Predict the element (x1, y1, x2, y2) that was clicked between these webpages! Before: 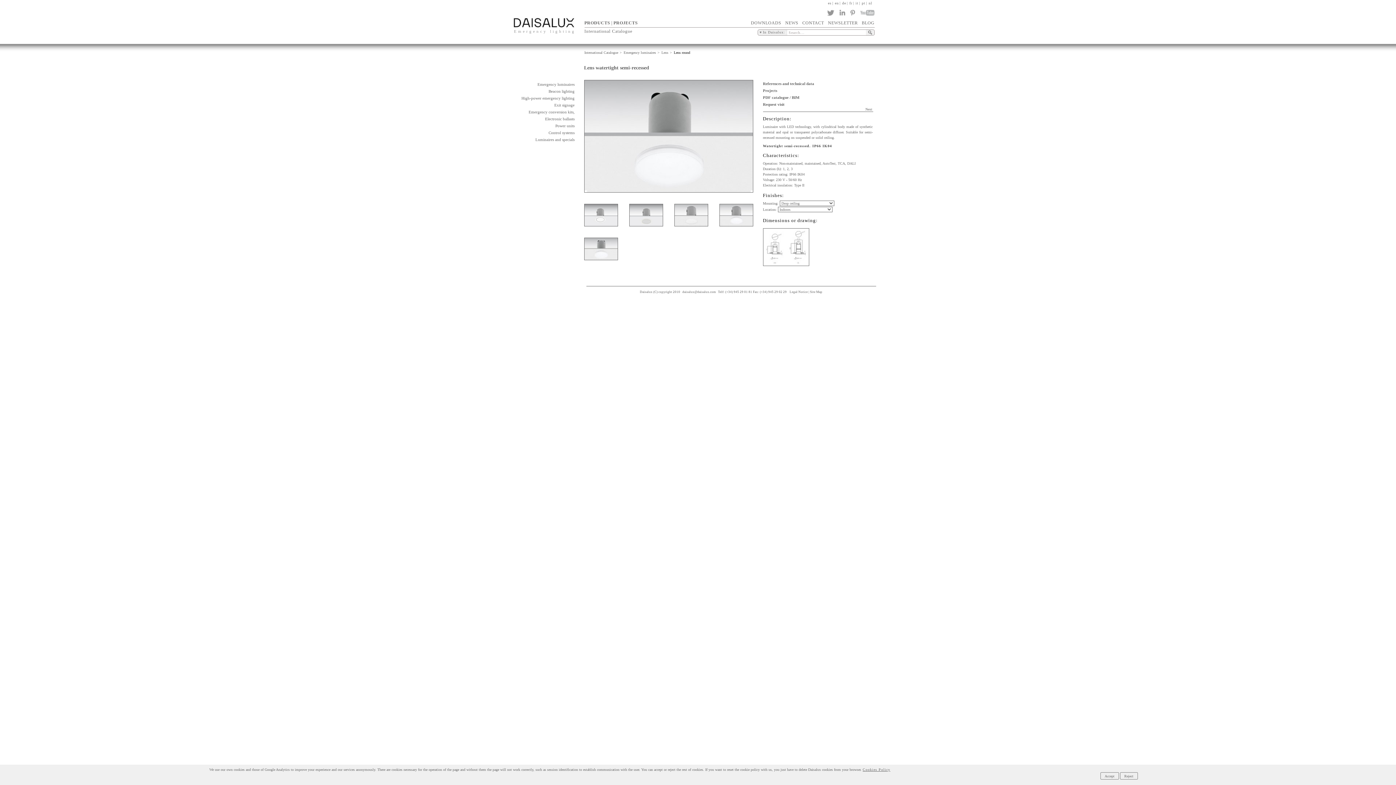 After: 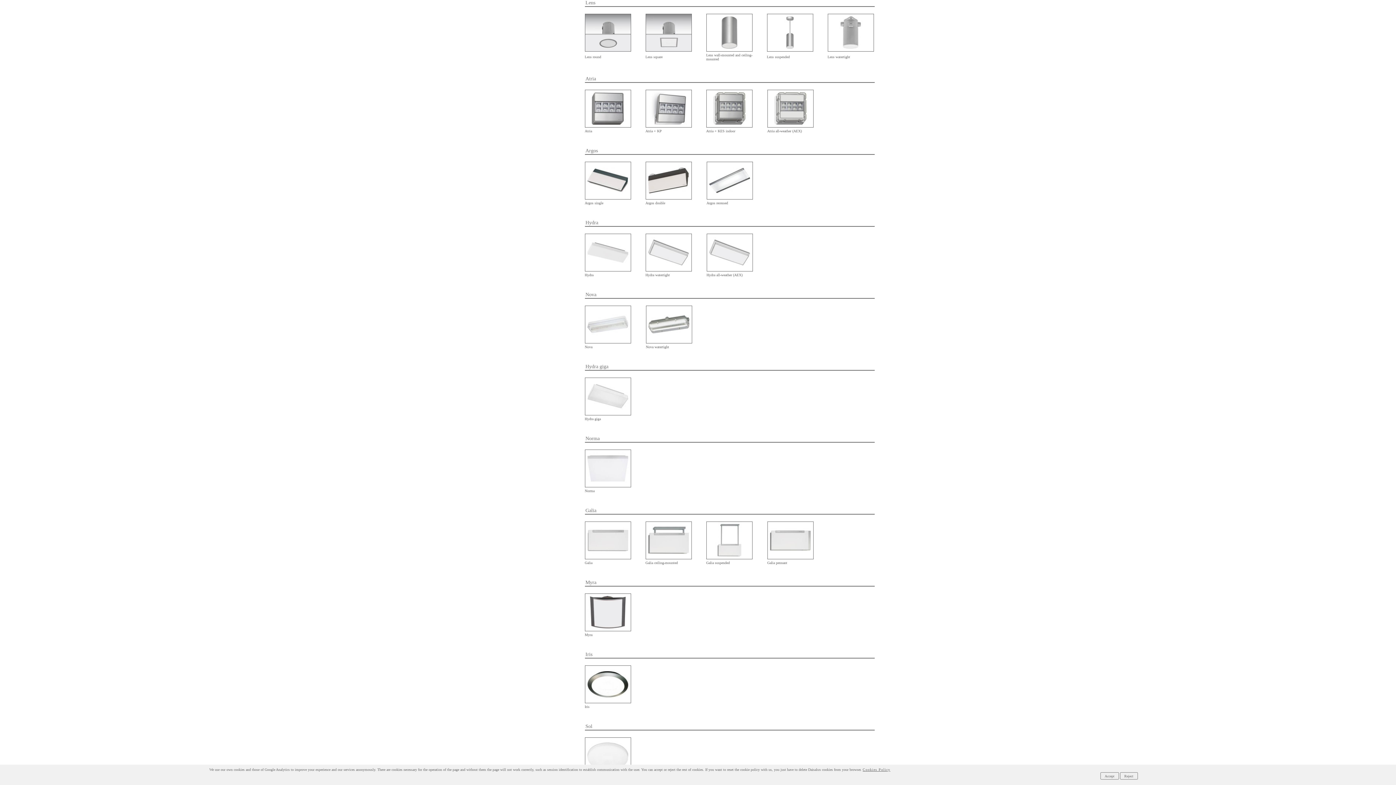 Action: bbox: (661, 50, 668, 54) label: Lens